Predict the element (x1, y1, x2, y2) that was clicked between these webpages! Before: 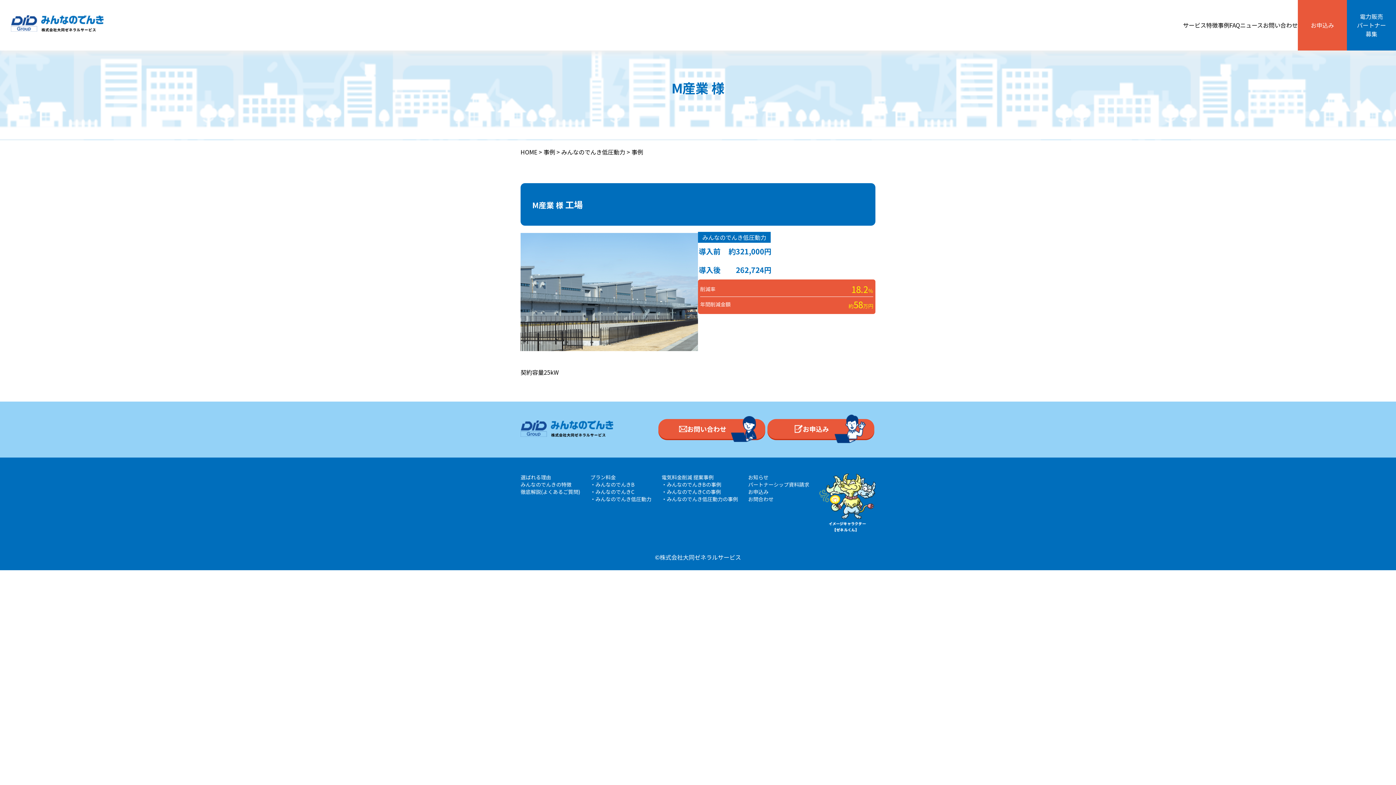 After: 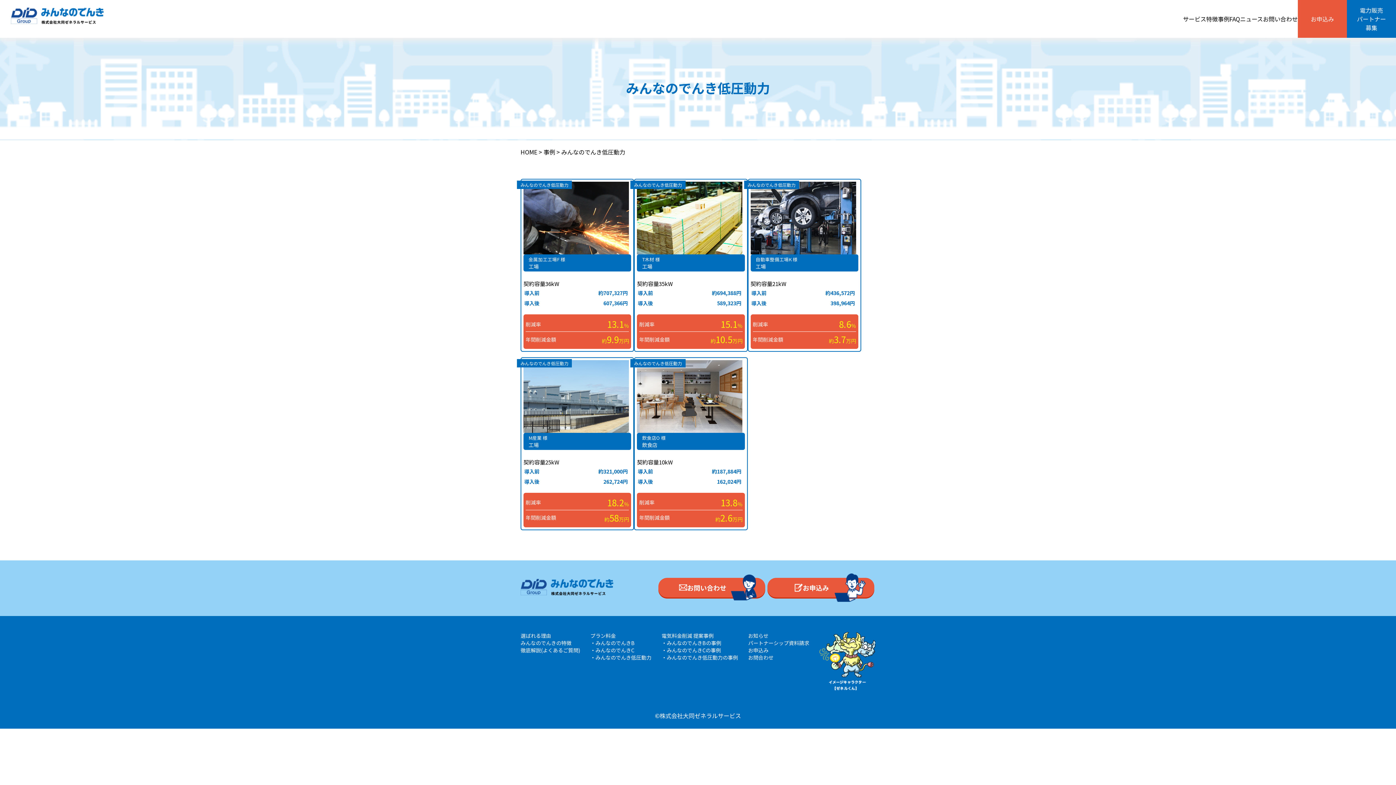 Action: bbox: (661, 495, 738, 502) label: ・みんなのでんき低圧動力の事例